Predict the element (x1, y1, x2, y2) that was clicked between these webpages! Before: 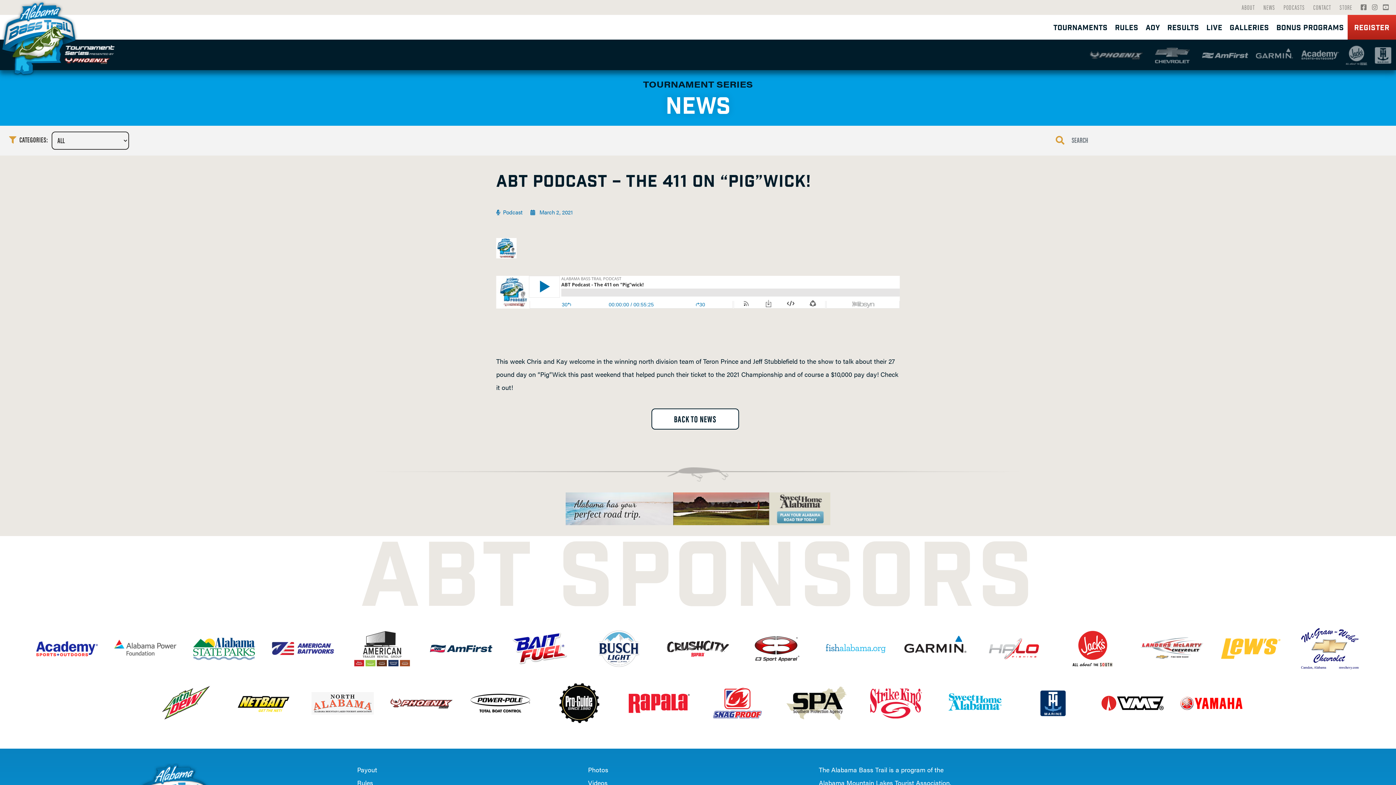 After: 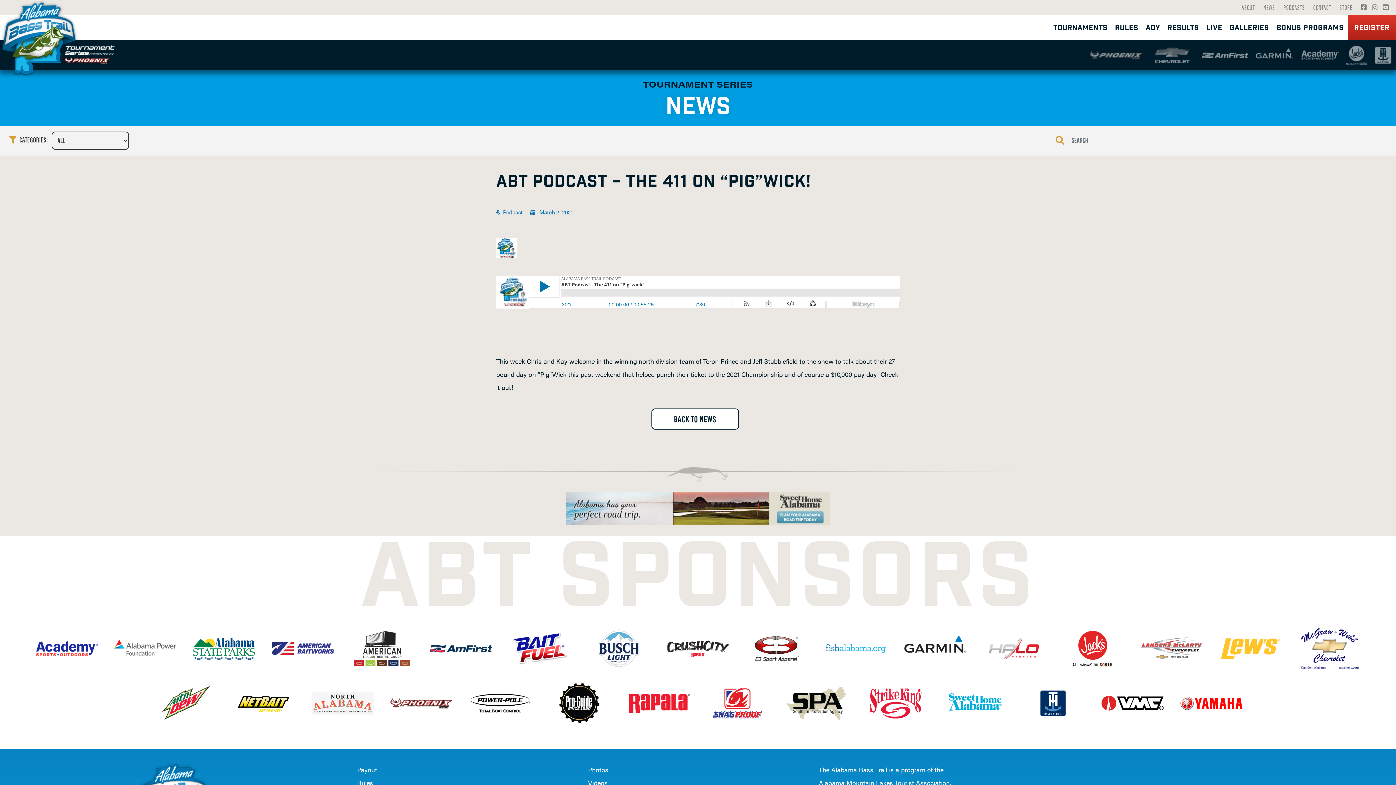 Action: bbox: (579, 643, 658, 652)